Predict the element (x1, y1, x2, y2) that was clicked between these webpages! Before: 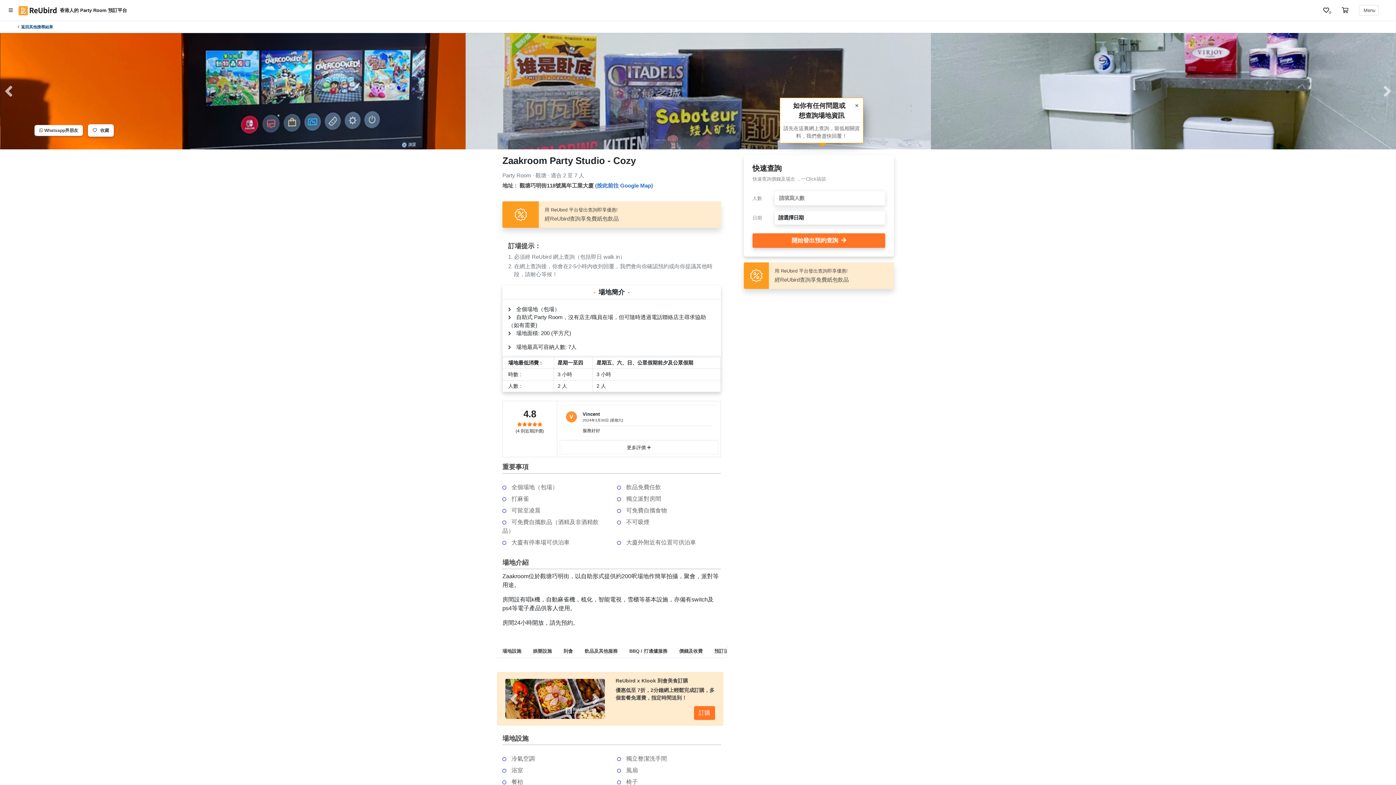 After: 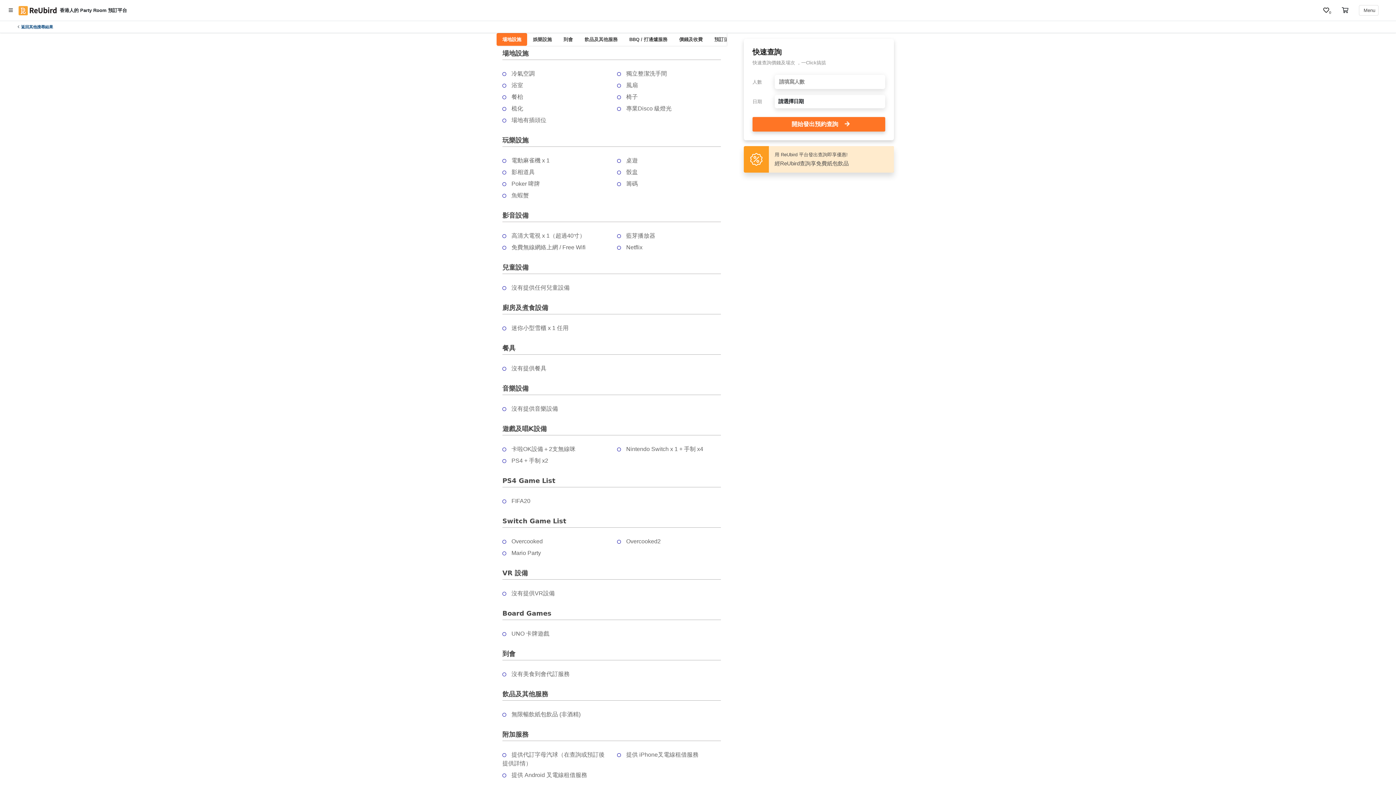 Action: label: 場地設施 bbox: (496, 645, 527, 657)